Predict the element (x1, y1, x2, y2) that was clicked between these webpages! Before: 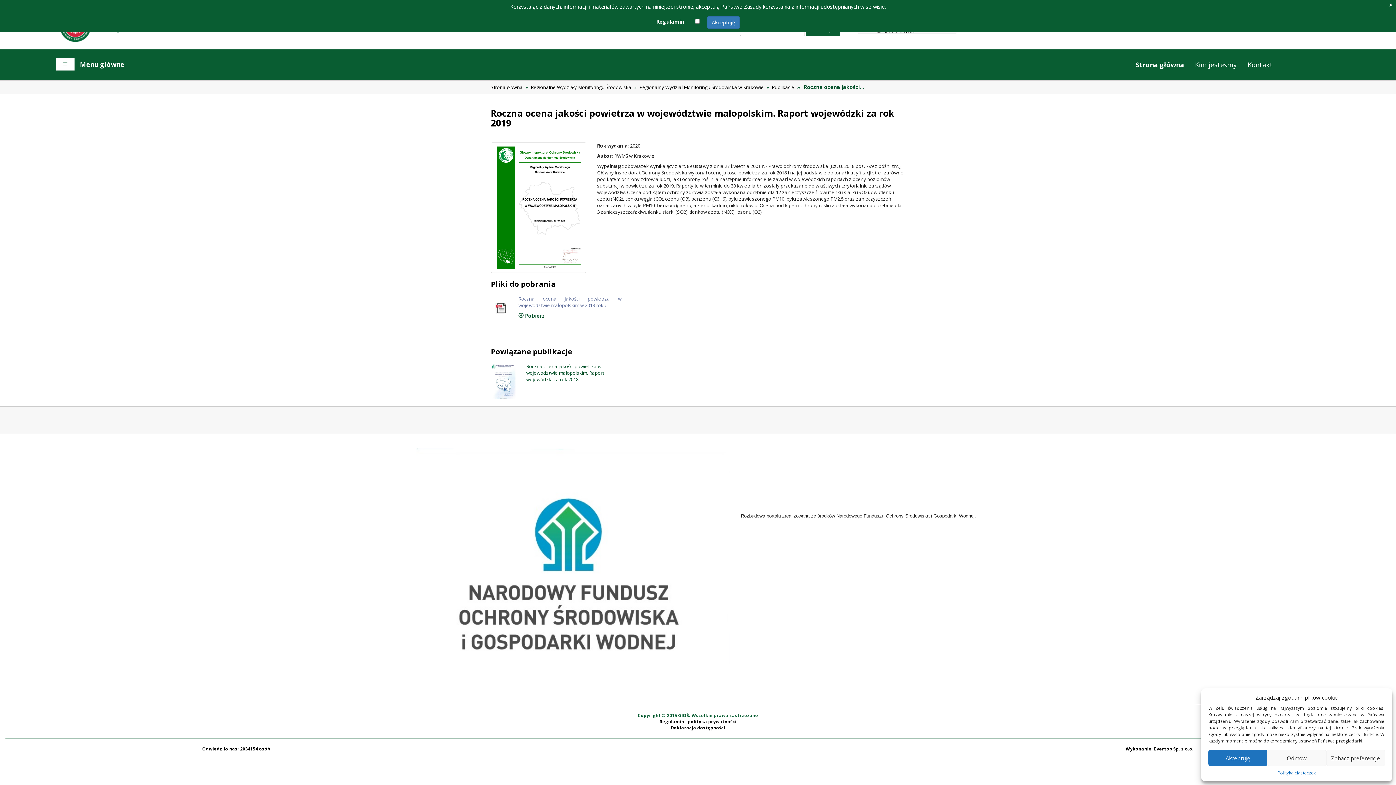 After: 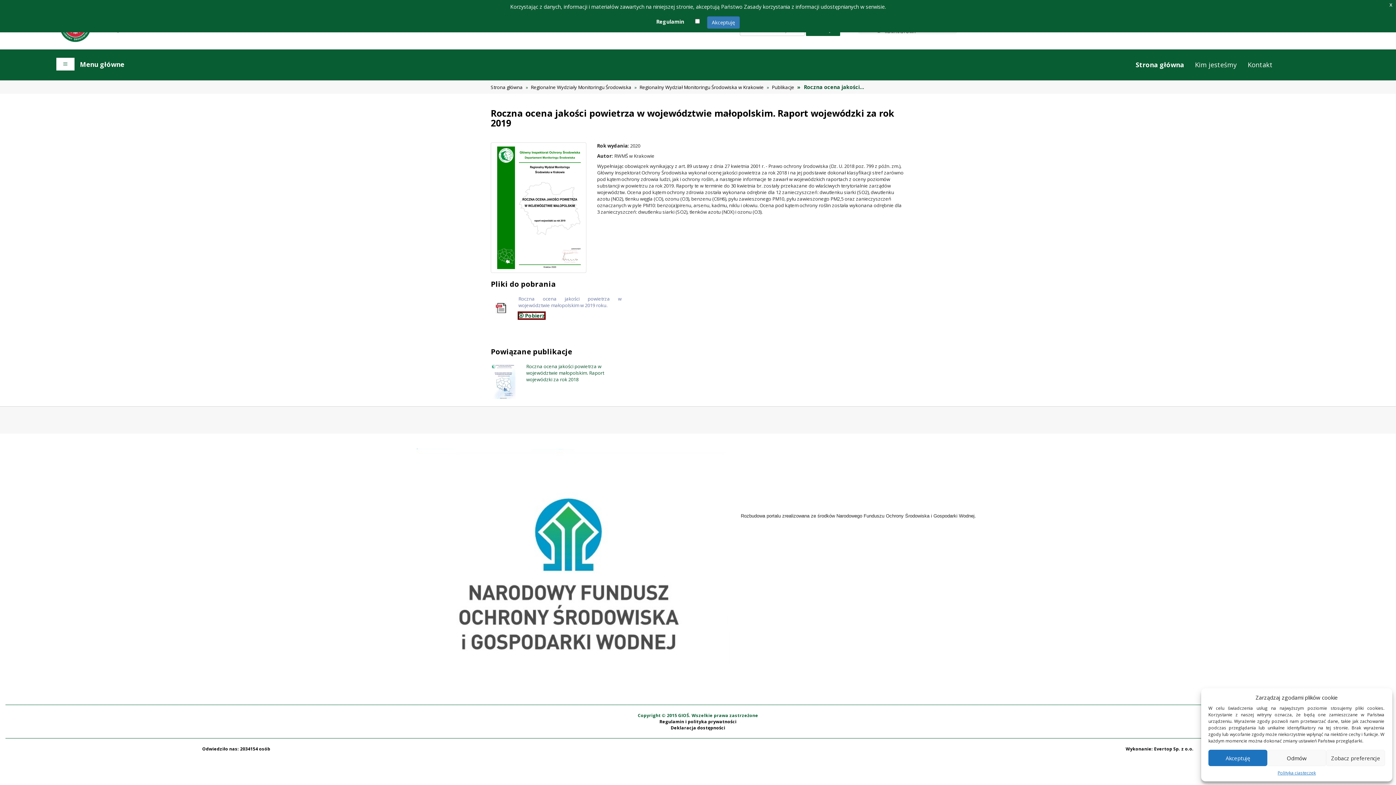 Action: bbox: (518, 312, 545, 319) label:  Pobierz
Roczna ocena jakości powietrza w województwie małopolskim w 2019 roku.